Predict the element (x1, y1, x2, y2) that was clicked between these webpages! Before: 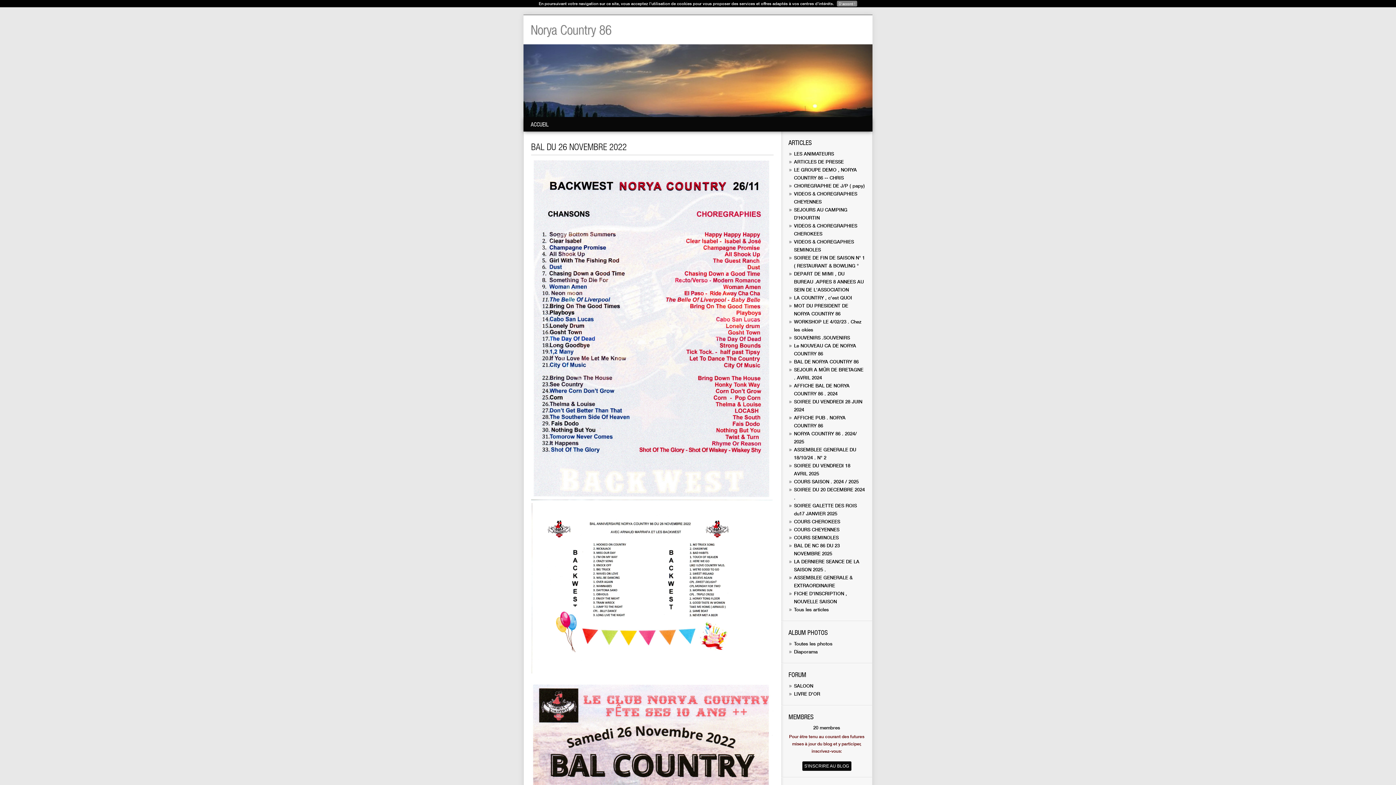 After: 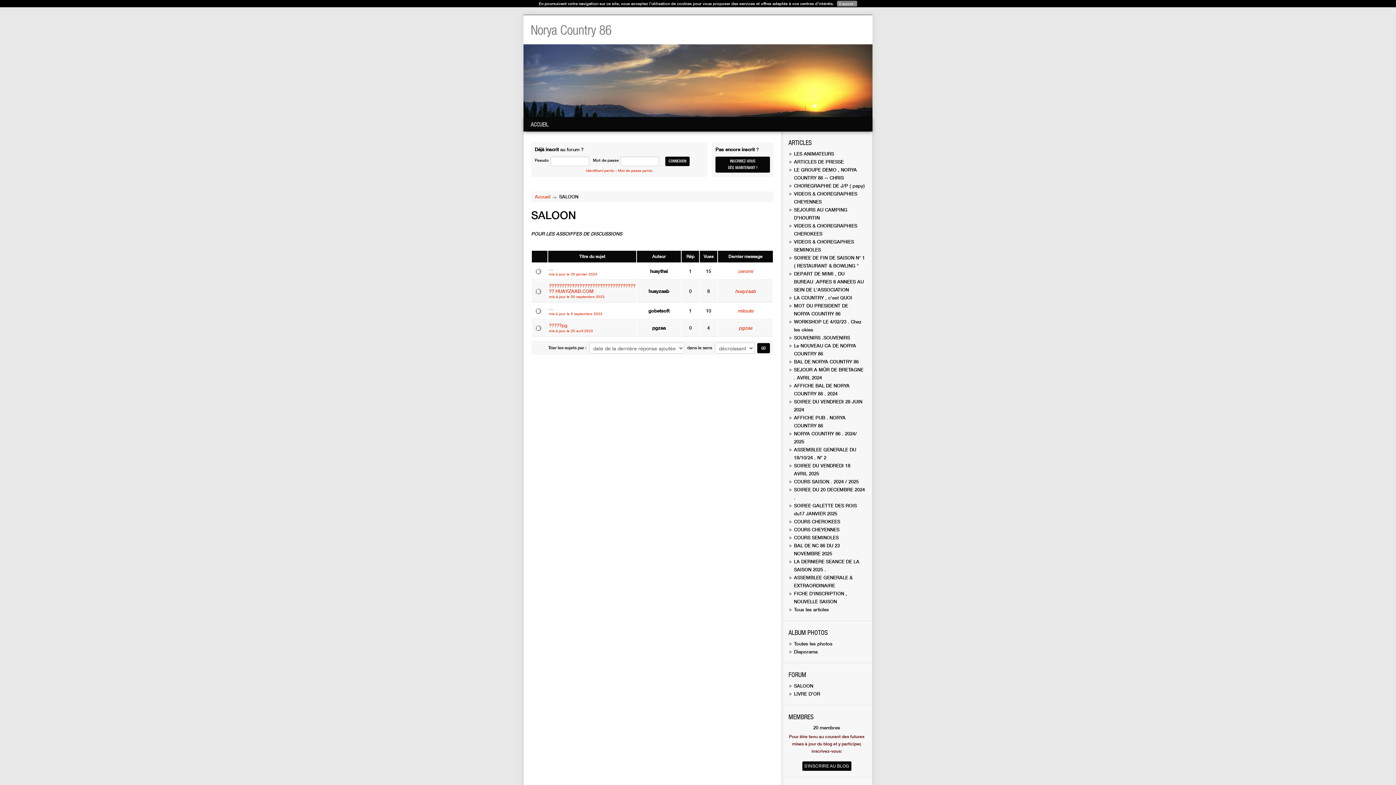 Action: label: SALOON bbox: (794, 683, 813, 689)